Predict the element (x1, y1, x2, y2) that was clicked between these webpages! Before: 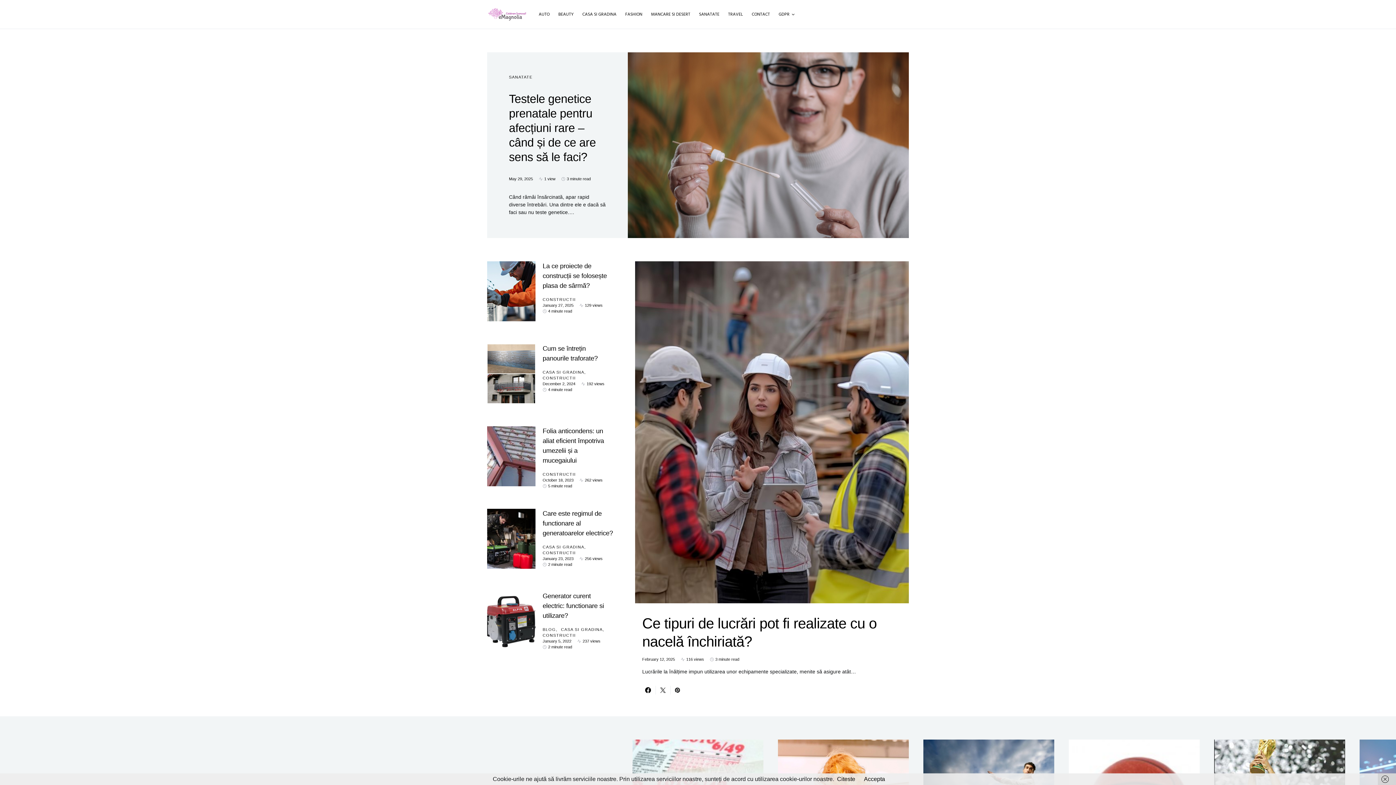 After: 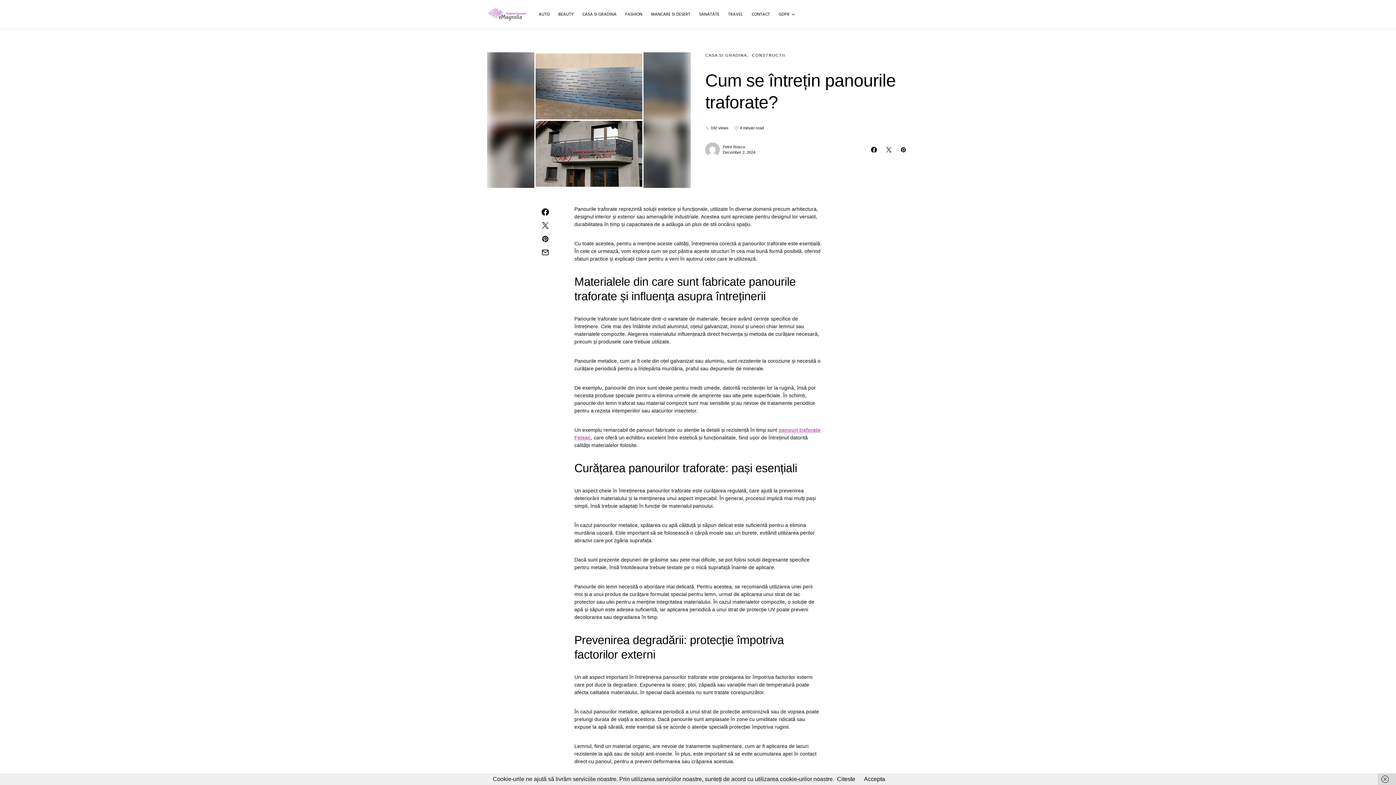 Action: label: Cum se întrețin panourile traforate? bbox: (542, 354, 613, 362)